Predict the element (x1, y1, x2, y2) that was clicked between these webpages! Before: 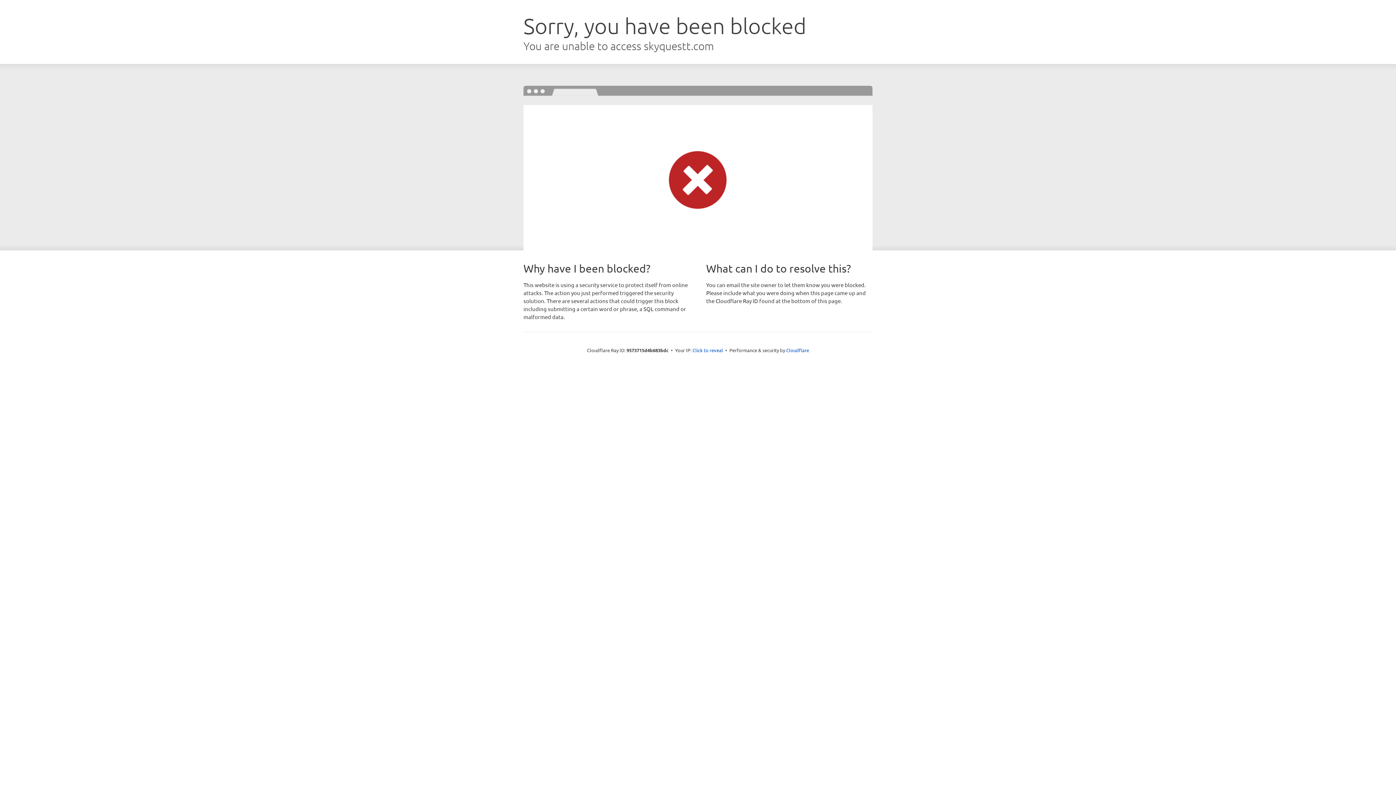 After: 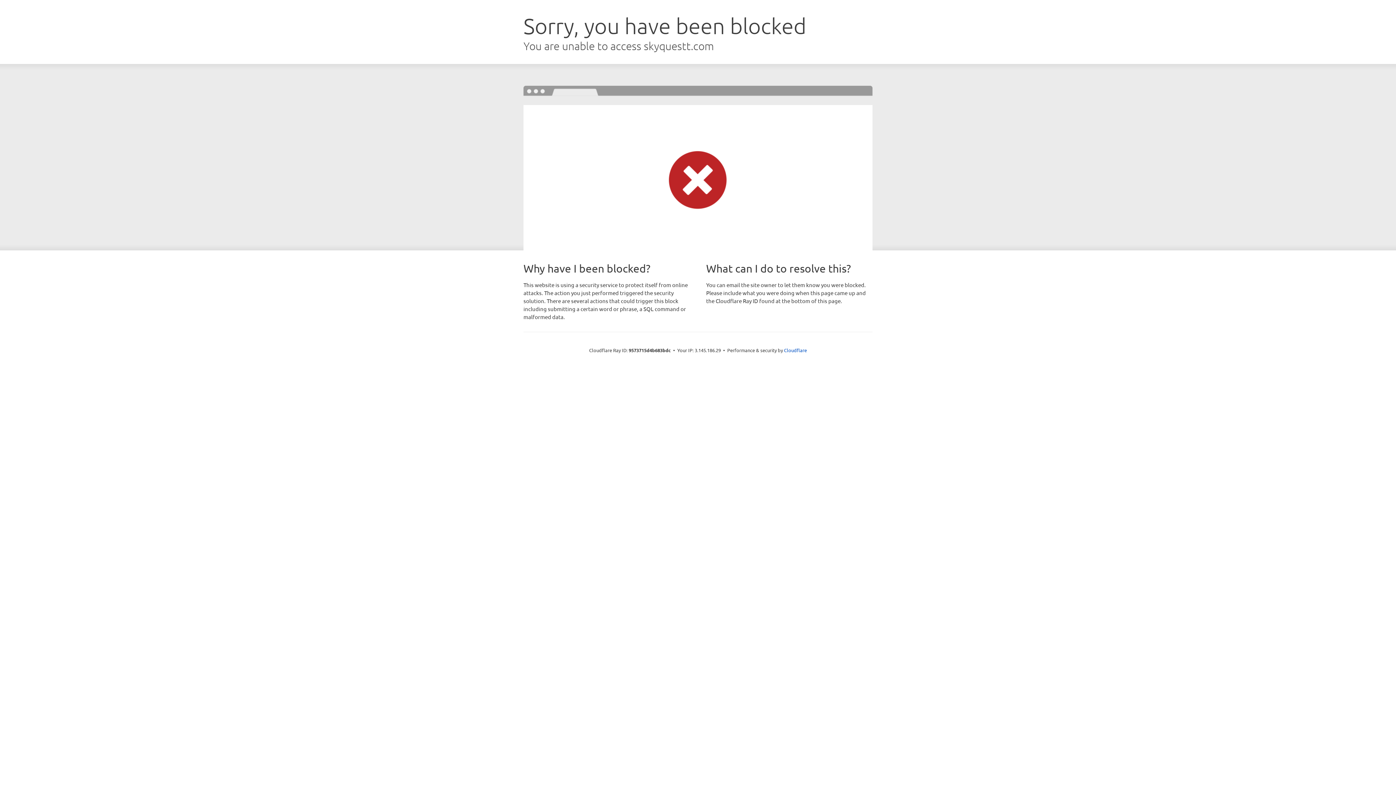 Action: bbox: (692, 346, 723, 353) label: Click to reveal